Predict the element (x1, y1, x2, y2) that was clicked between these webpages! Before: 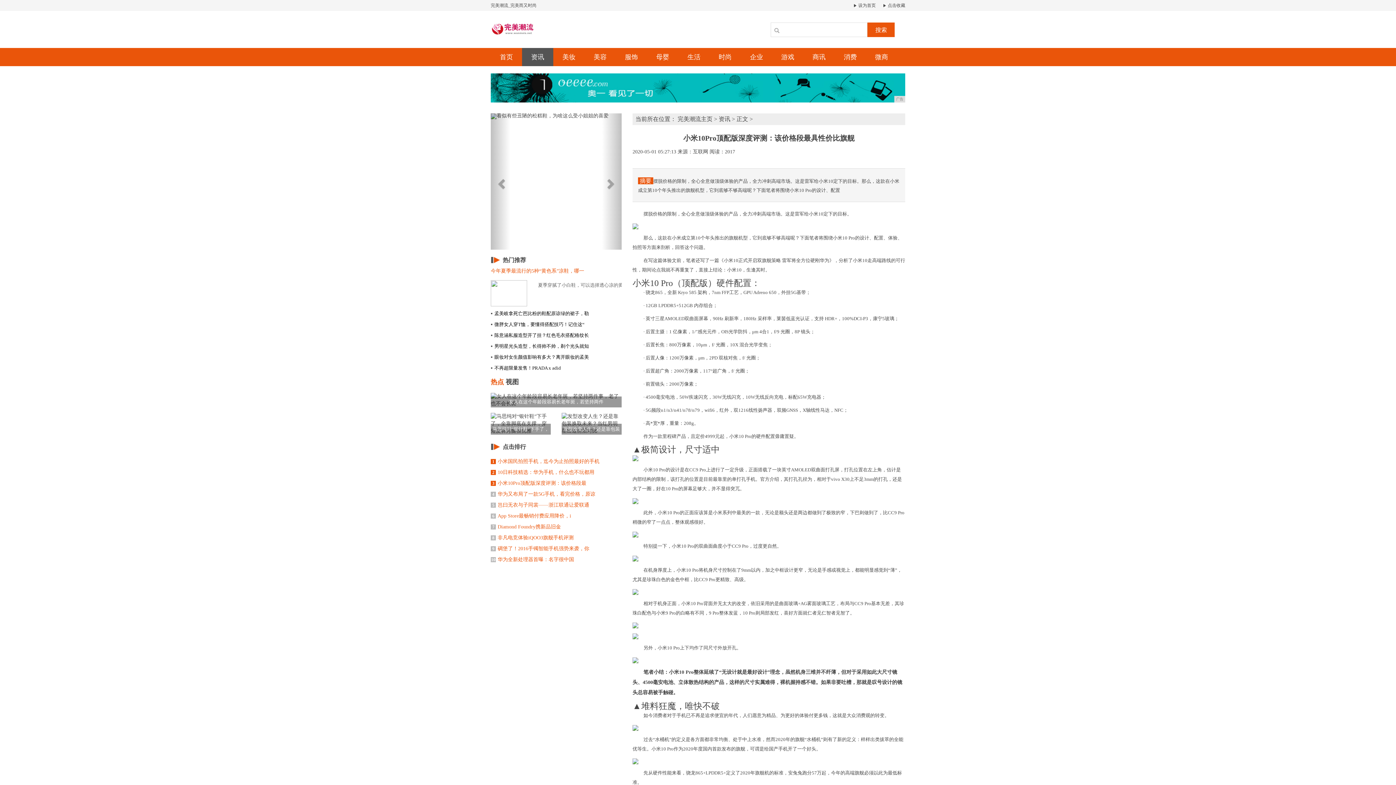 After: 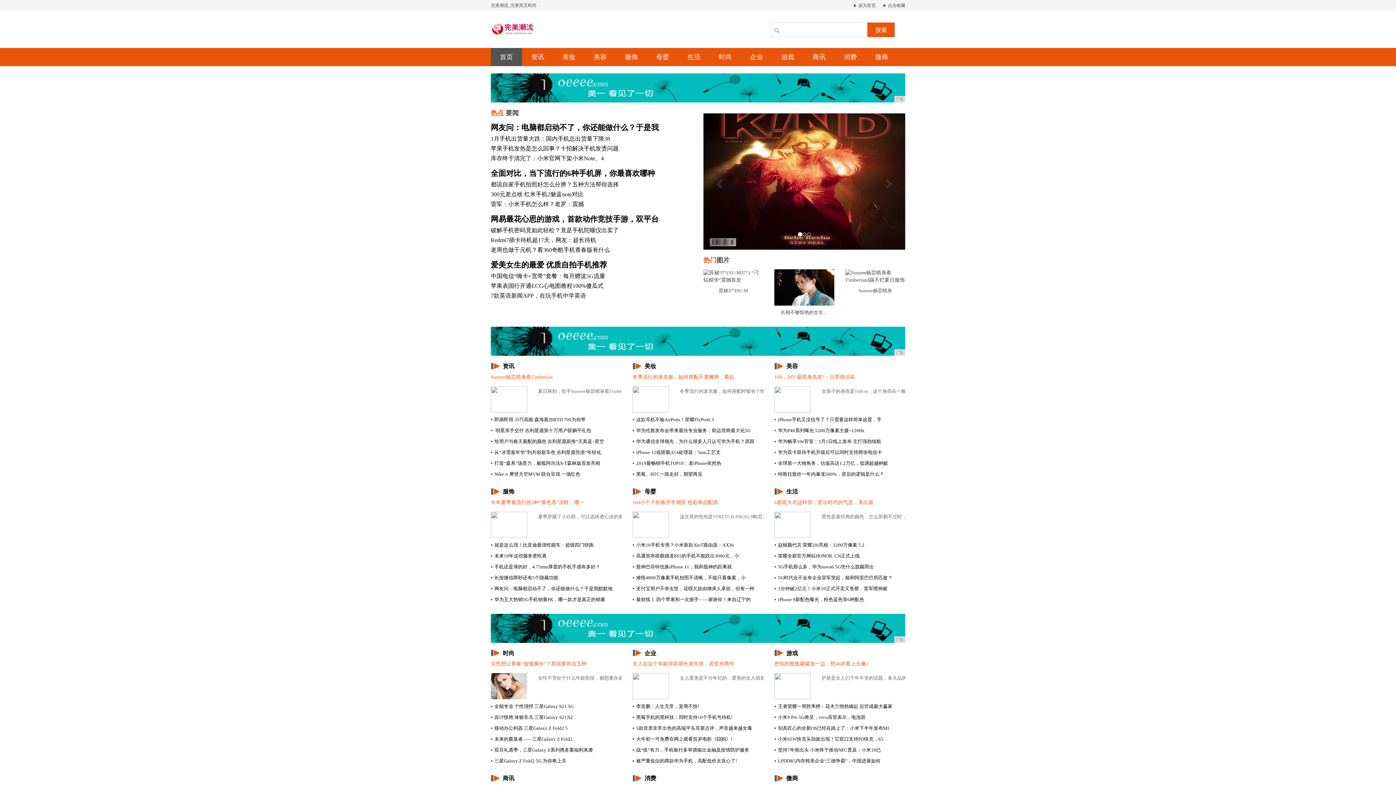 Action: bbox: (490, 22, 534, 27)